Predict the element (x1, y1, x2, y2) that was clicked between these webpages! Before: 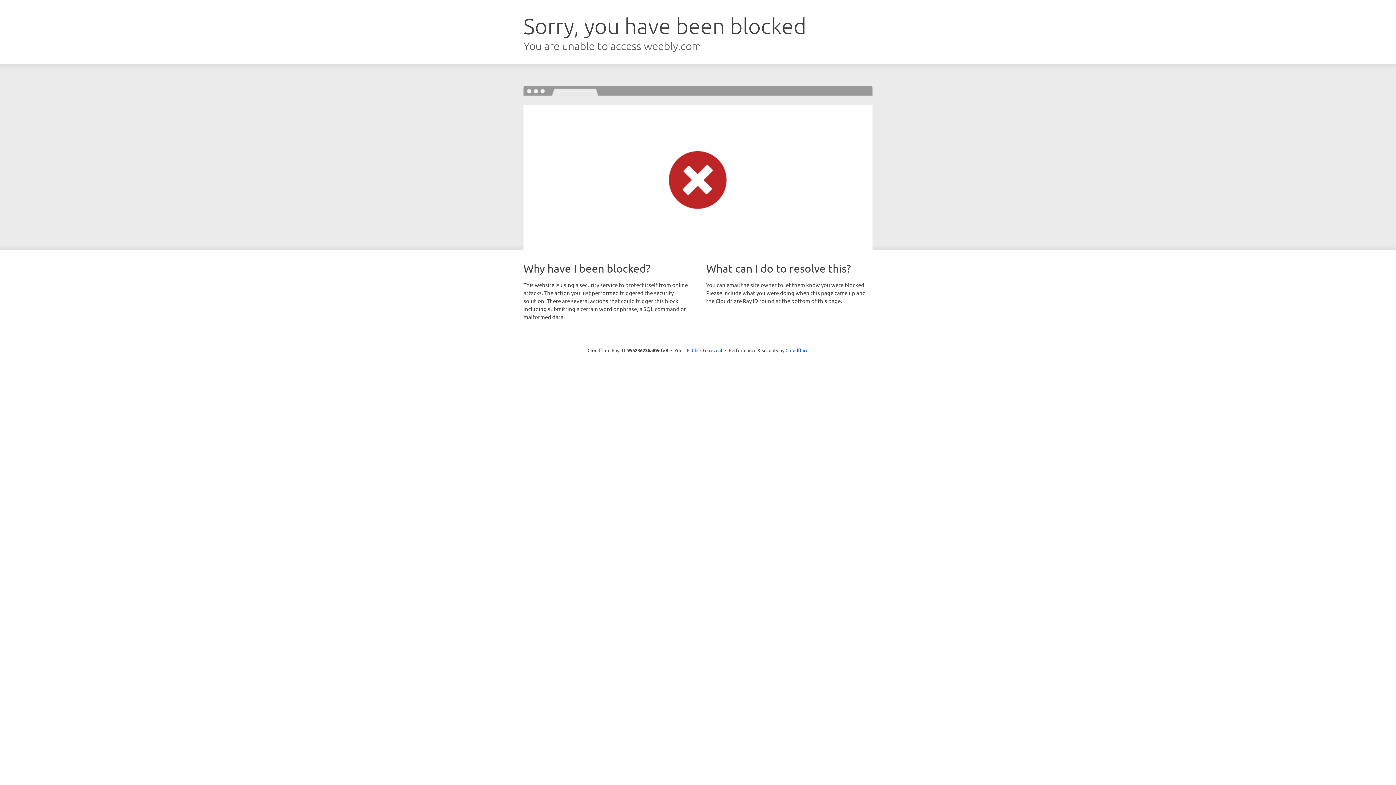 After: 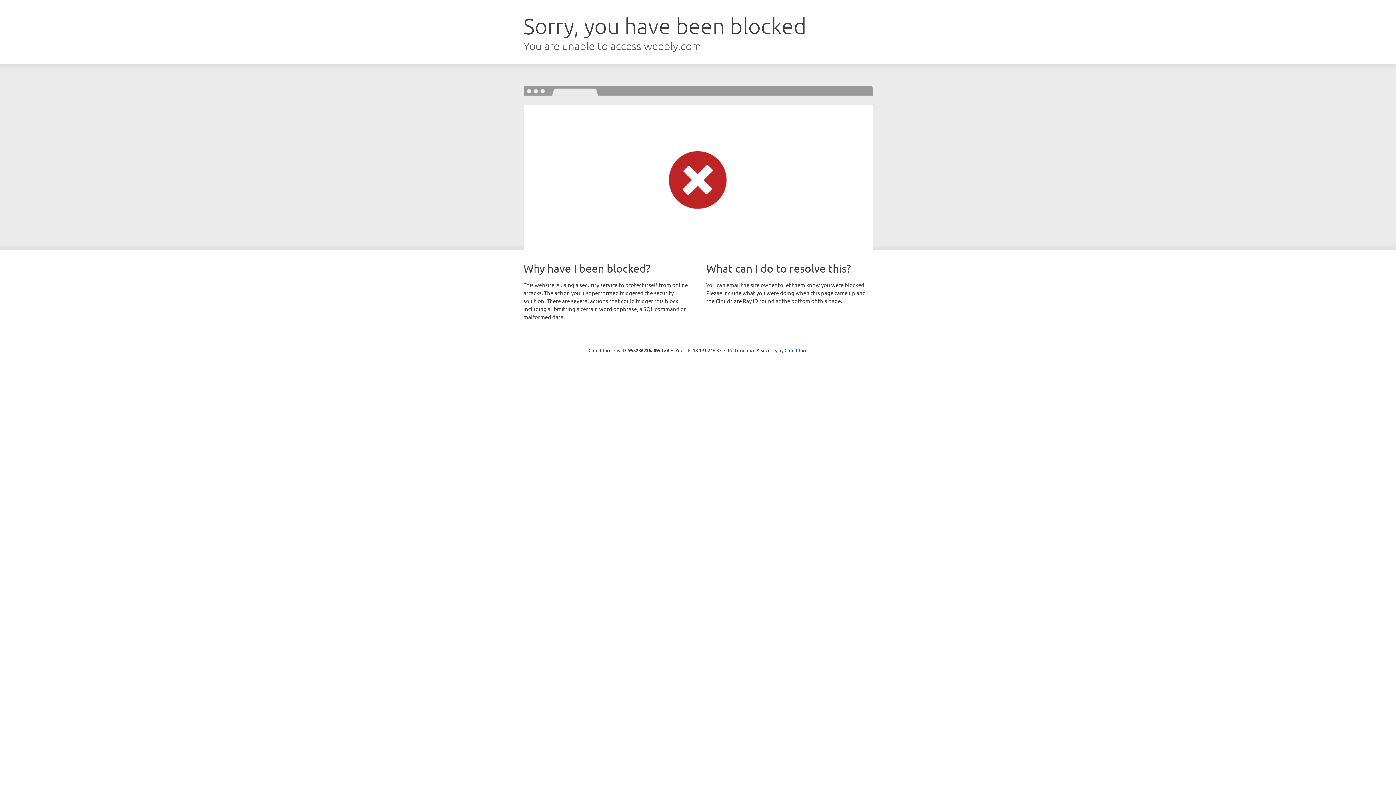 Action: bbox: (692, 346, 722, 353) label: Click to reveal